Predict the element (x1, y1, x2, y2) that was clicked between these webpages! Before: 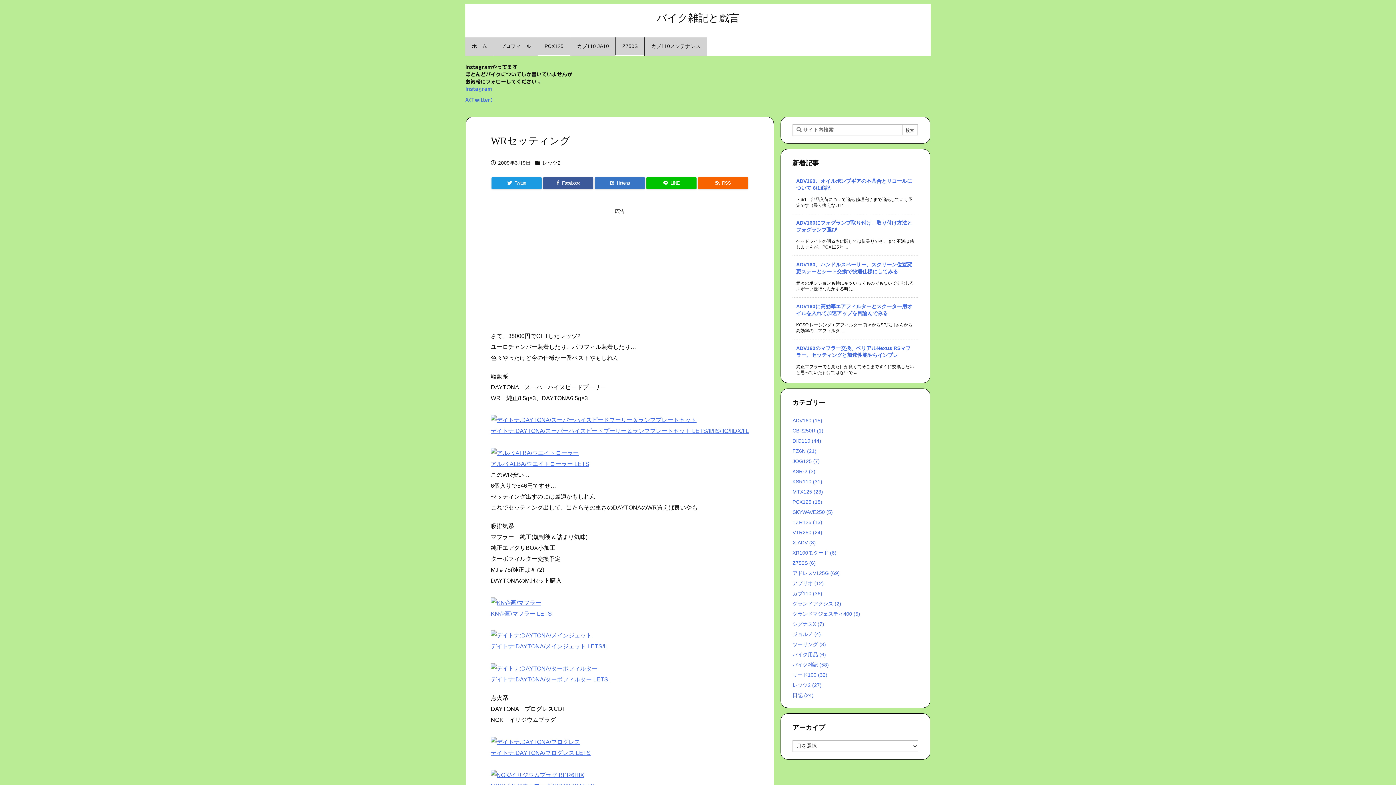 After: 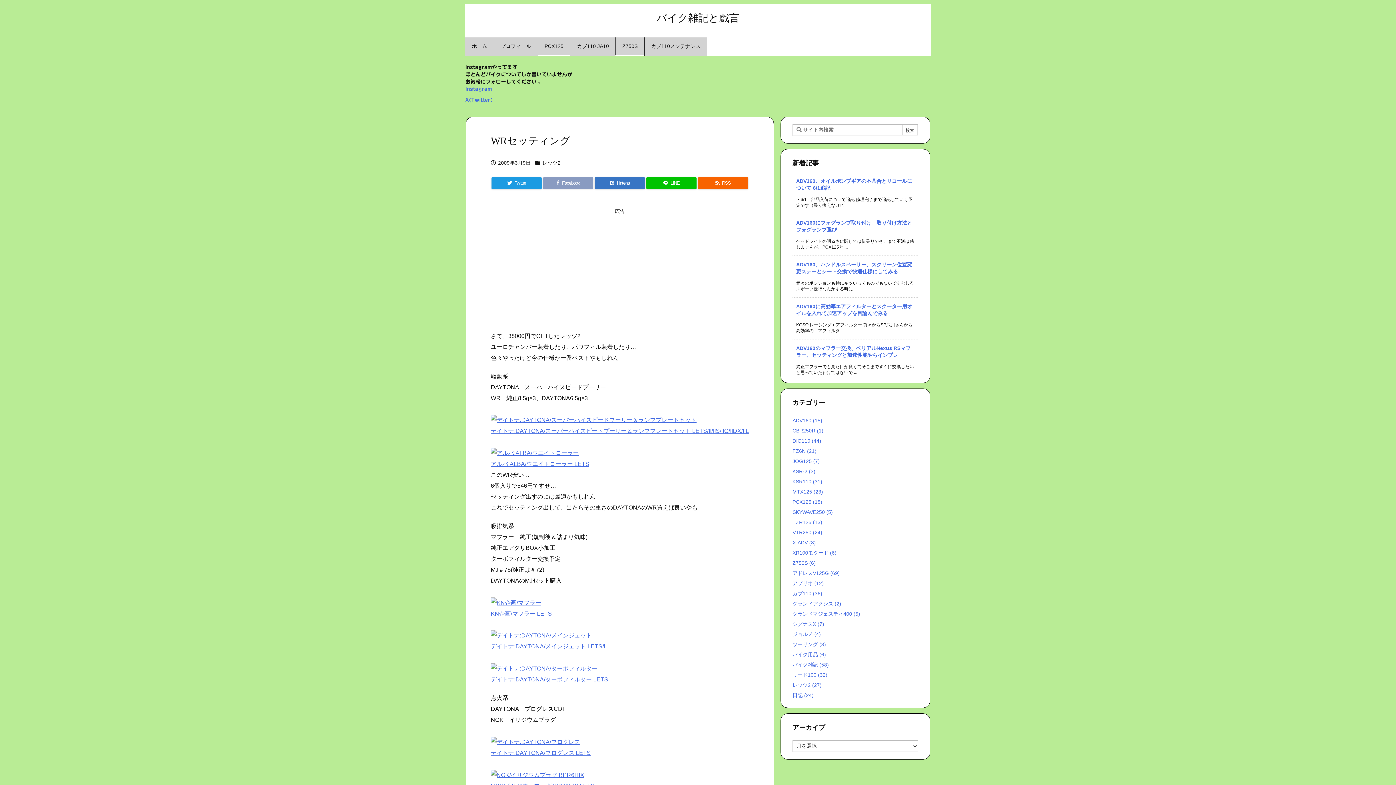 Action: label: Facebook bbox: (543, 177, 593, 189)